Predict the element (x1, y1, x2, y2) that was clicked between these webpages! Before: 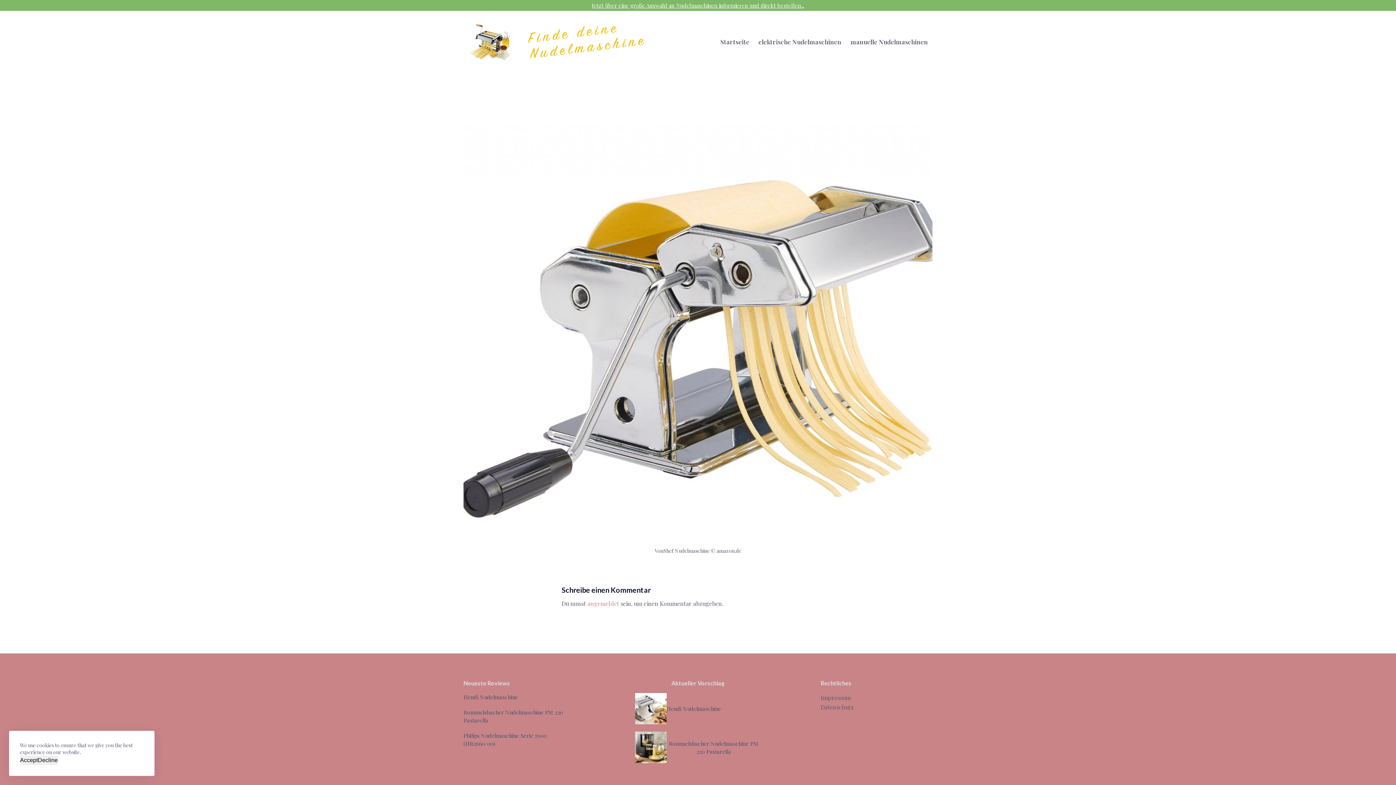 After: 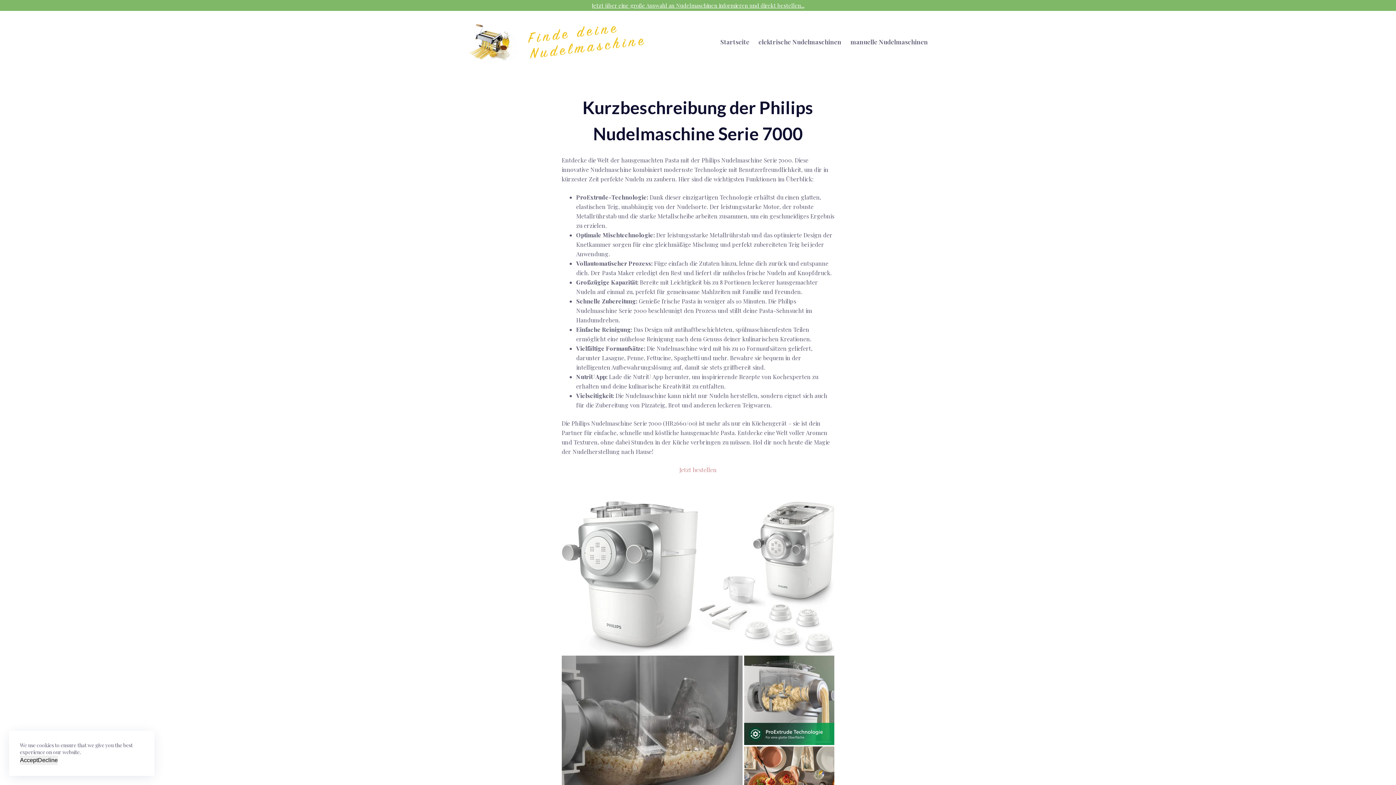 Action: label: Philips Nudelmaschine Serie 7000 (HR2660/00) bbox: (463, 731, 575, 747)